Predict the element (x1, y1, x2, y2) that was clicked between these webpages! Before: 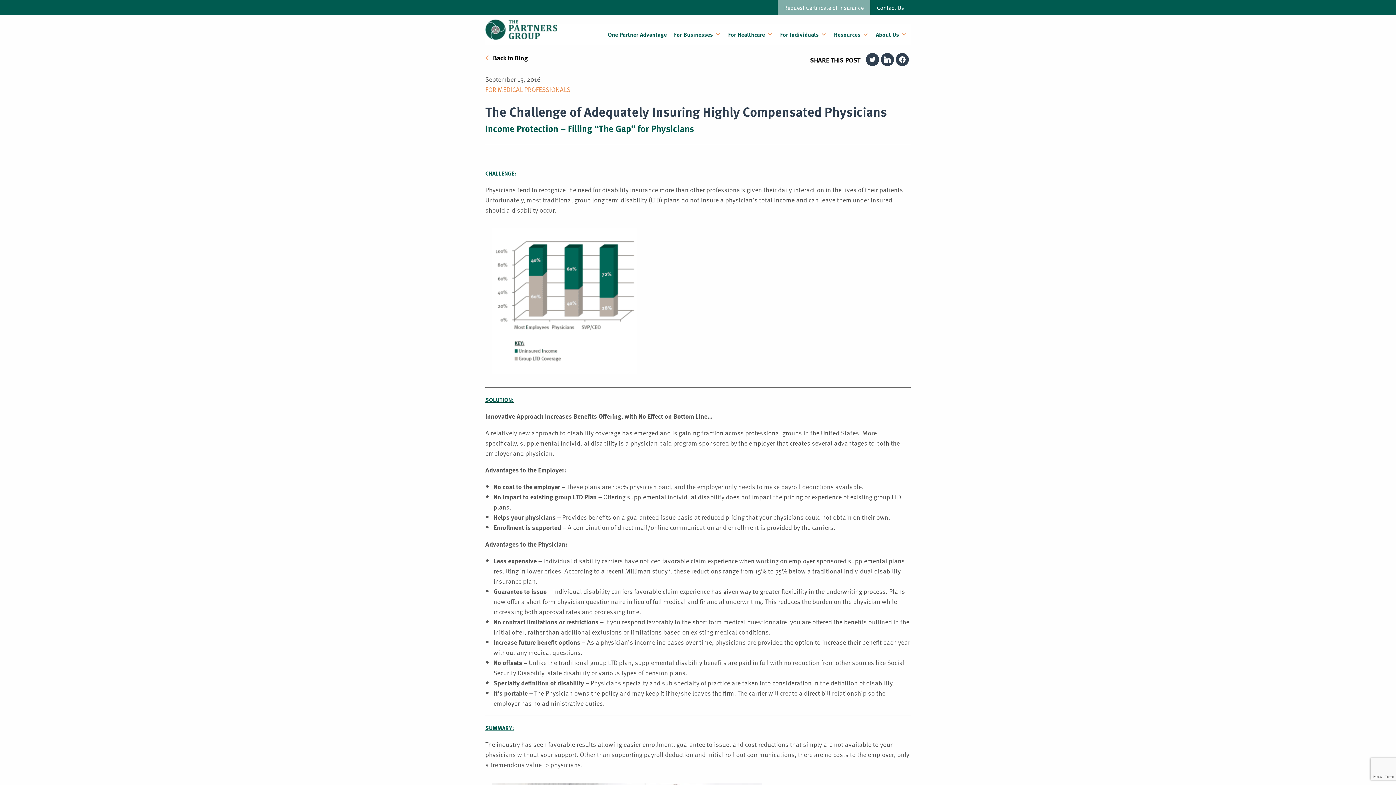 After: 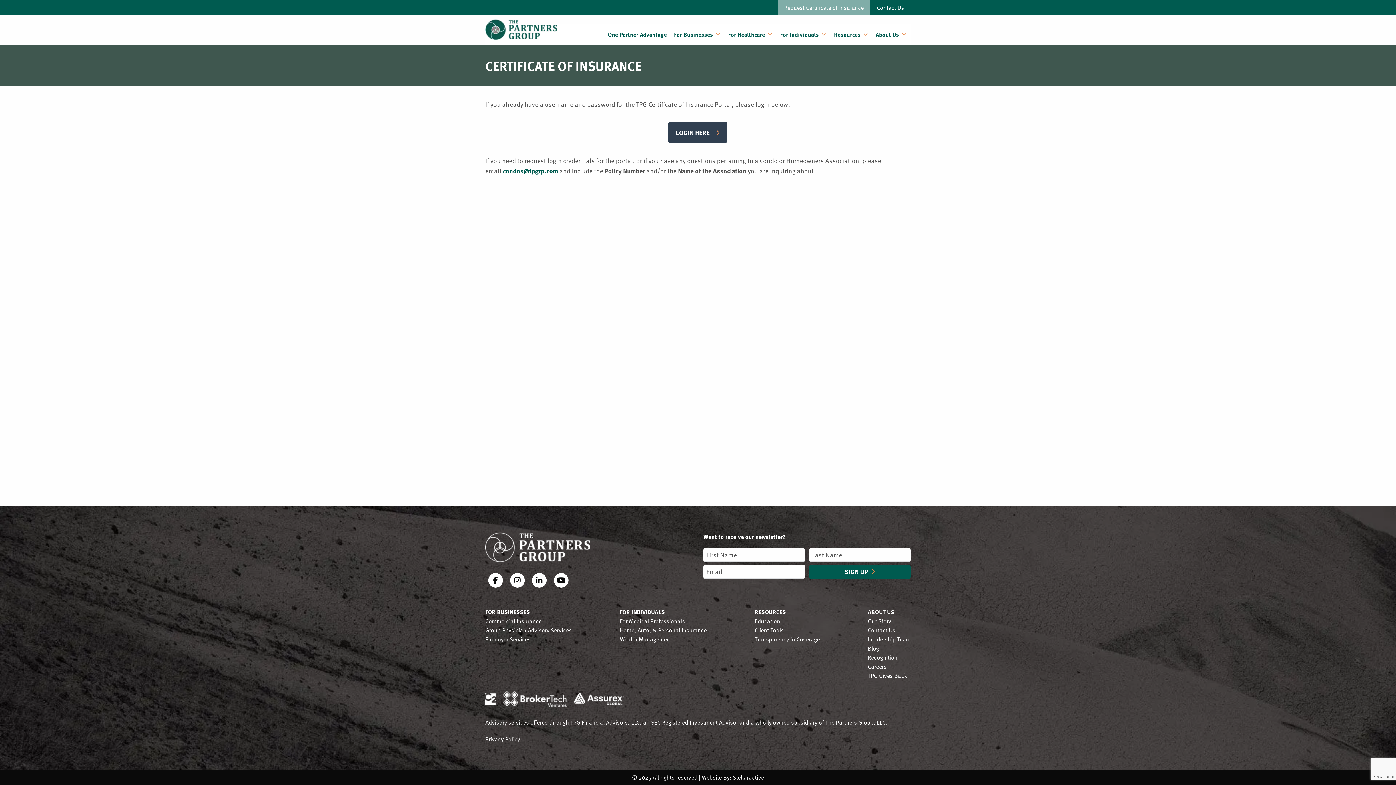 Action: bbox: (777, 0, 870, 14) label: Request Certificate of Insurance